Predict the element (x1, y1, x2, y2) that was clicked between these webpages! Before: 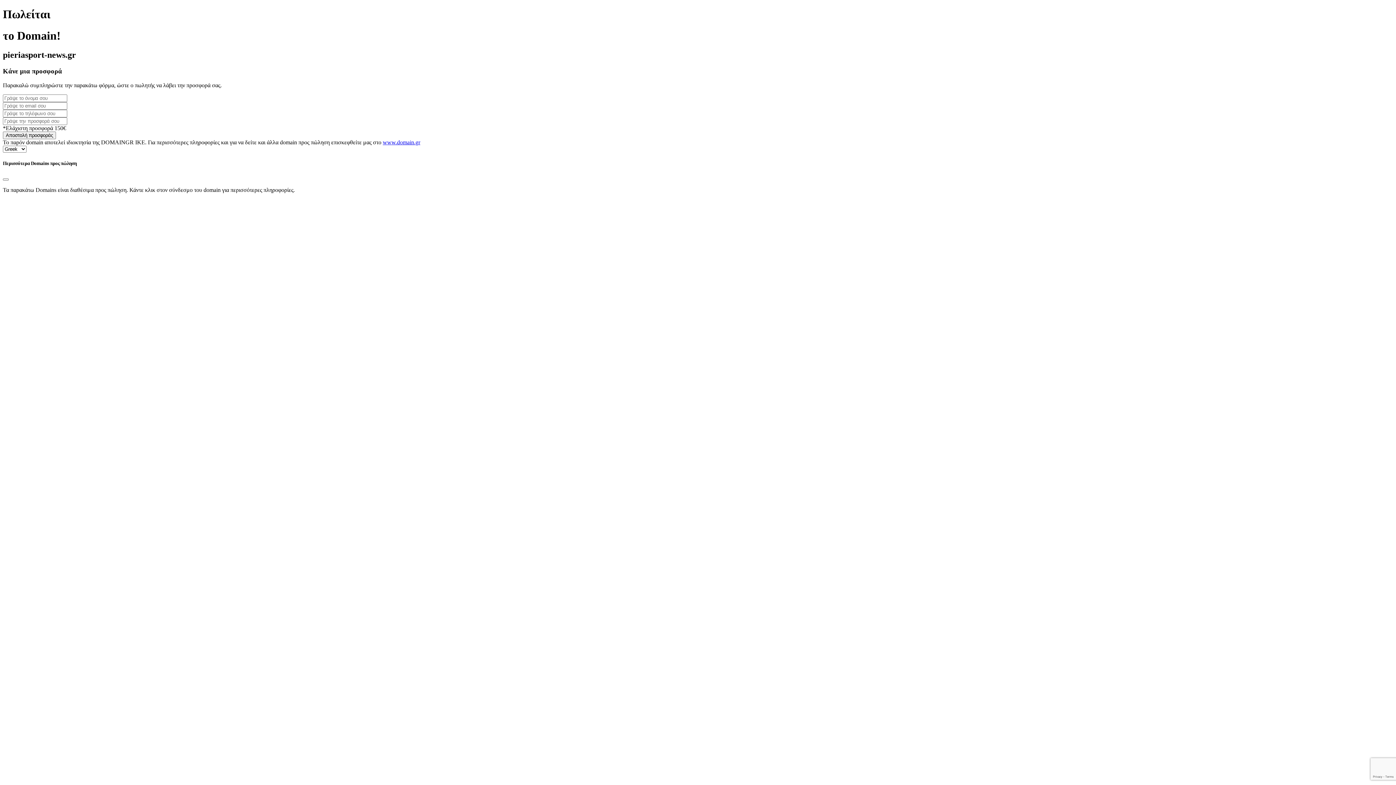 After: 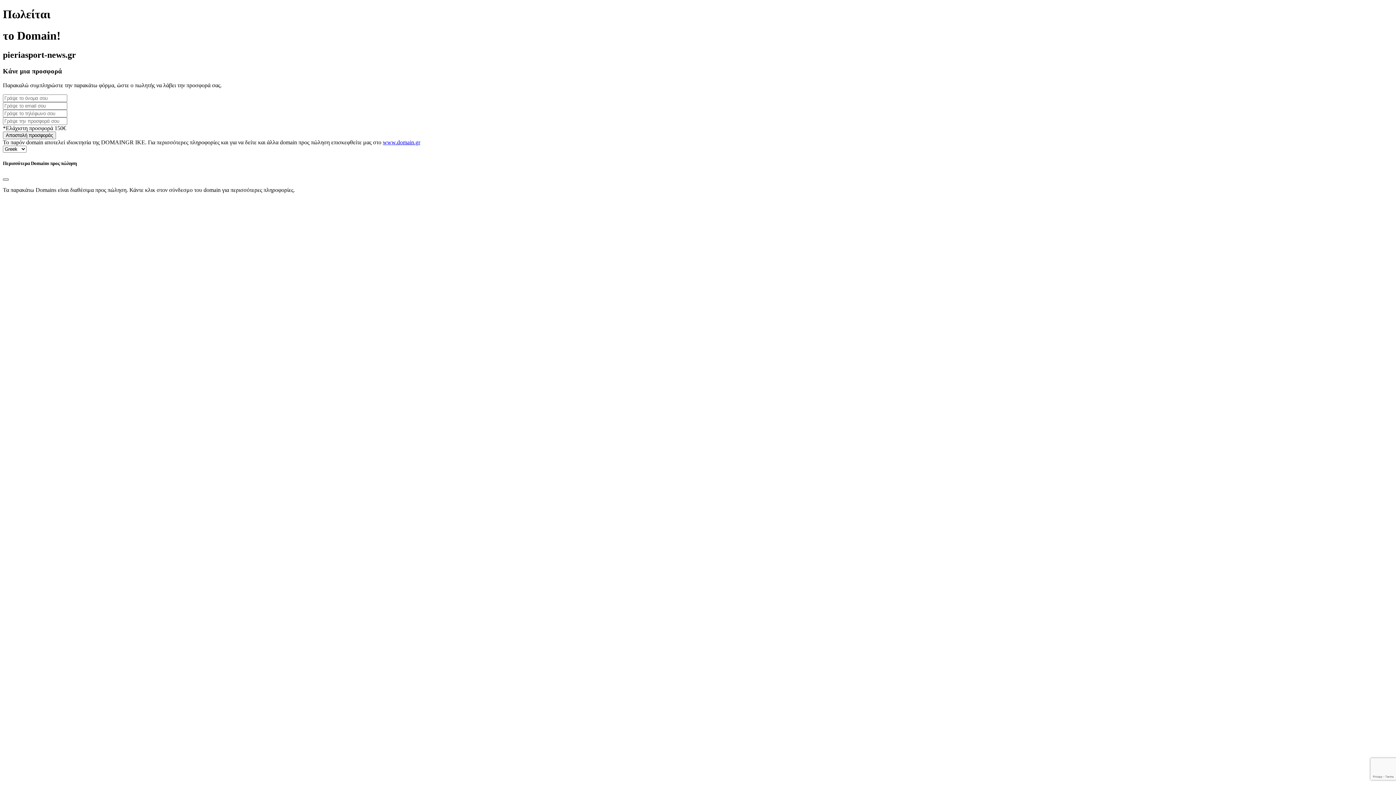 Action: label: Close bbox: (2, 178, 8, 180)